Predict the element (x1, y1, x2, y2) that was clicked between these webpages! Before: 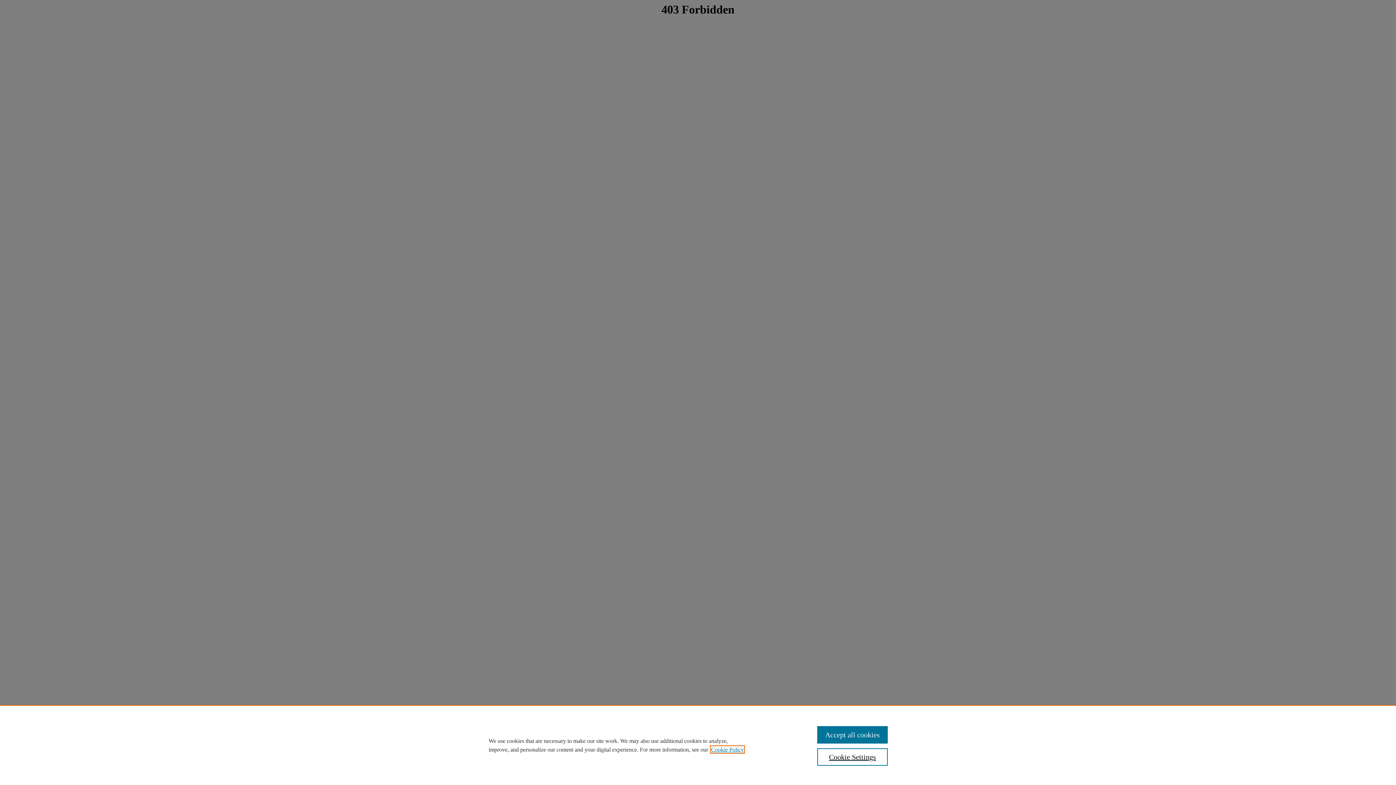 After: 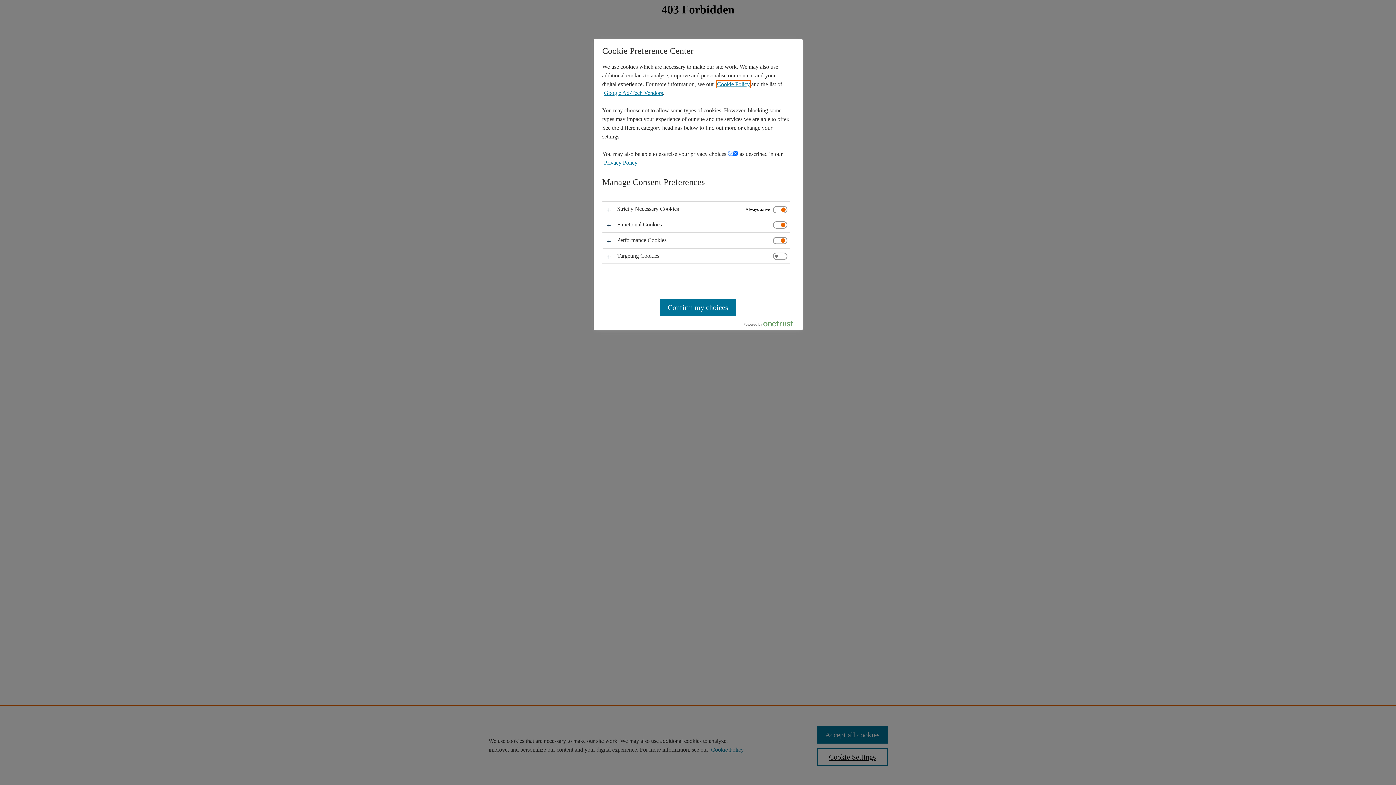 Action: label: Cookie Settings bbox: (817, 748, 887, 766)